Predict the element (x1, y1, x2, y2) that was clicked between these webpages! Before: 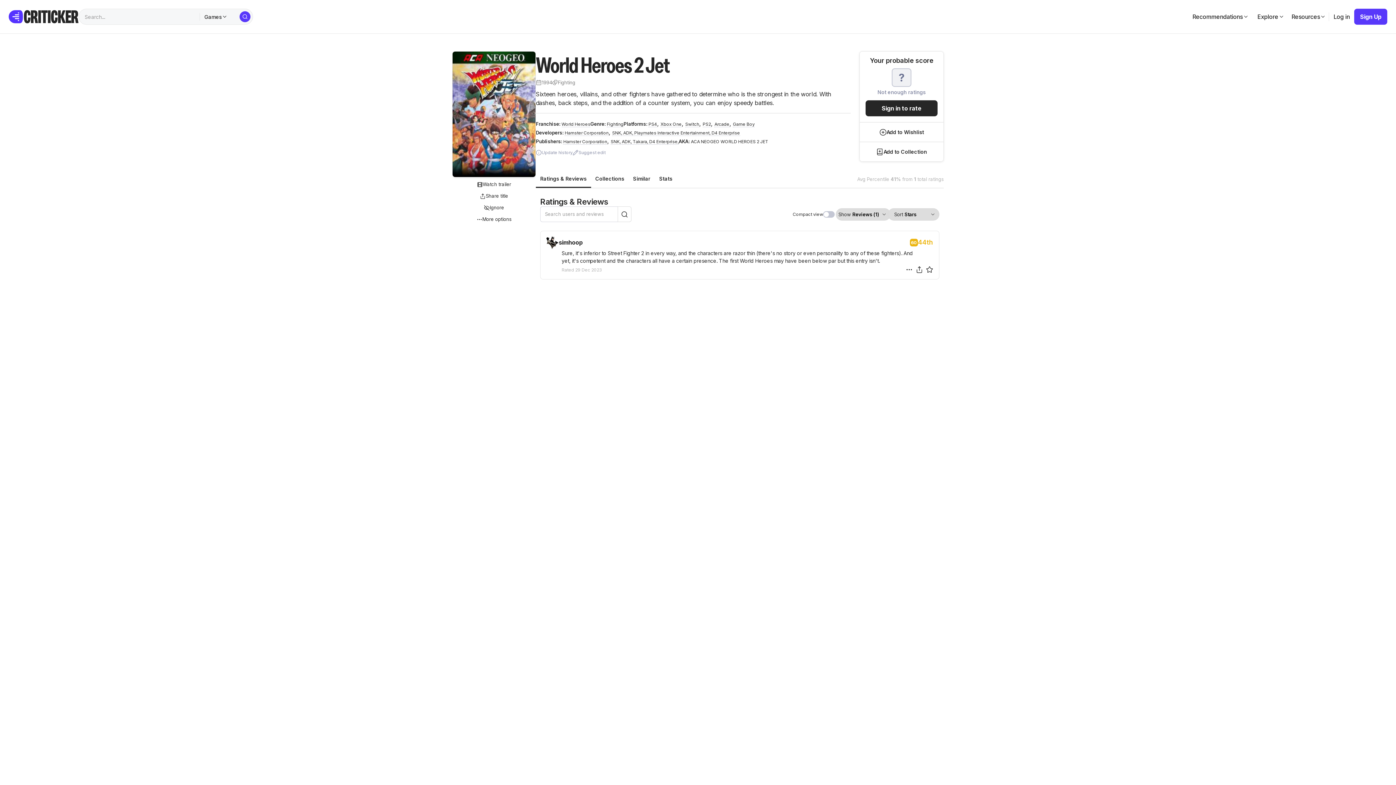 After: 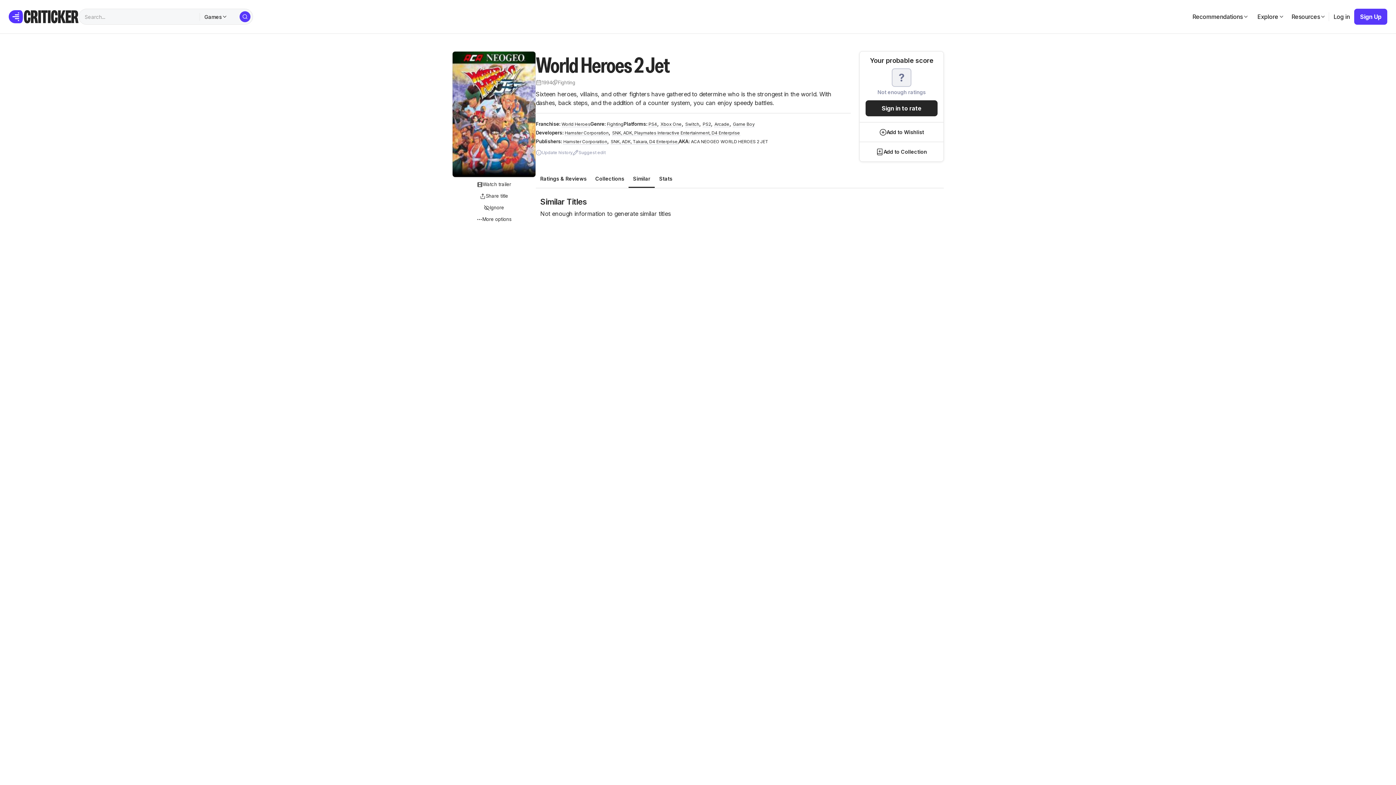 Action: label: Similar bbox: (628, 170, 654, 188)